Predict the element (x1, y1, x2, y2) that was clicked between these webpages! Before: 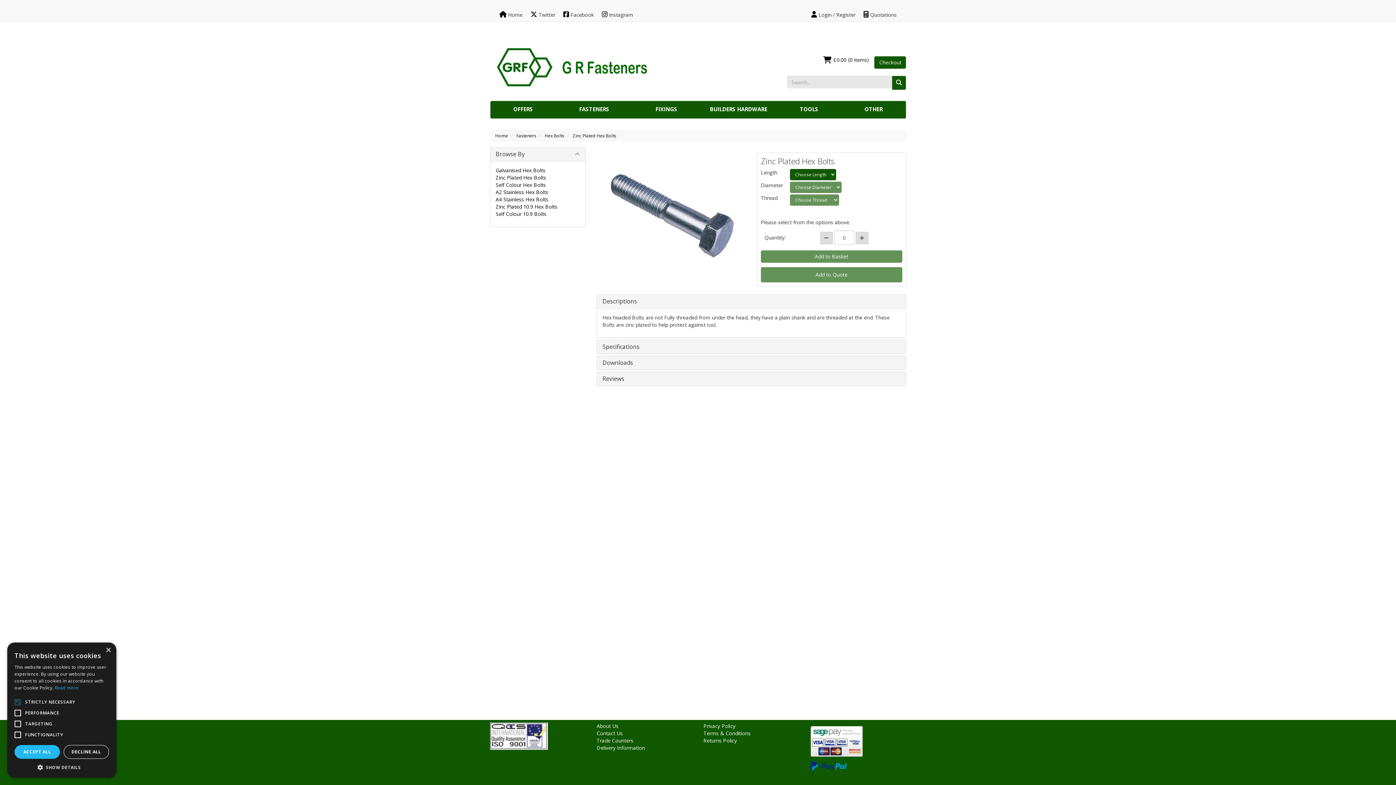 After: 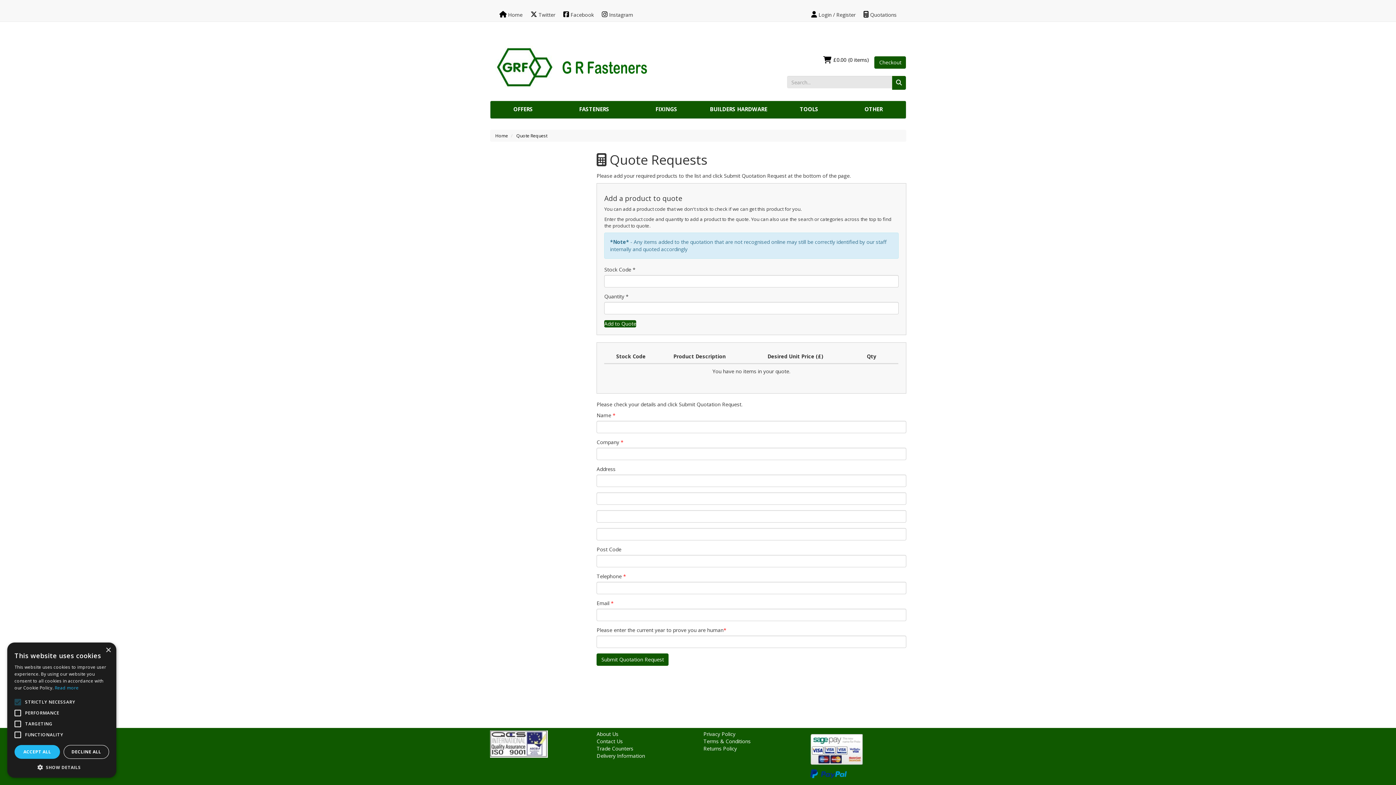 Action: bbox: (859, 2, 900, 22) label:  Quotations